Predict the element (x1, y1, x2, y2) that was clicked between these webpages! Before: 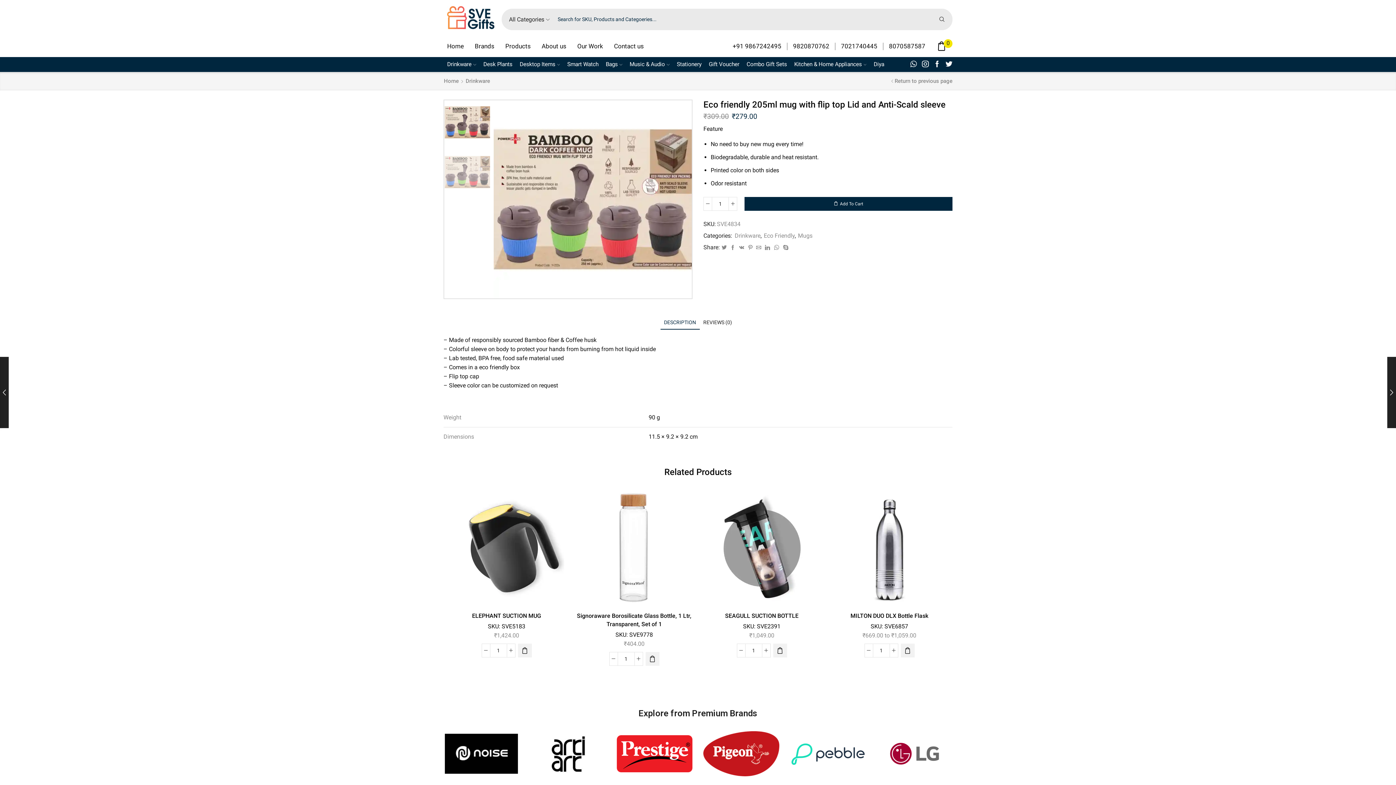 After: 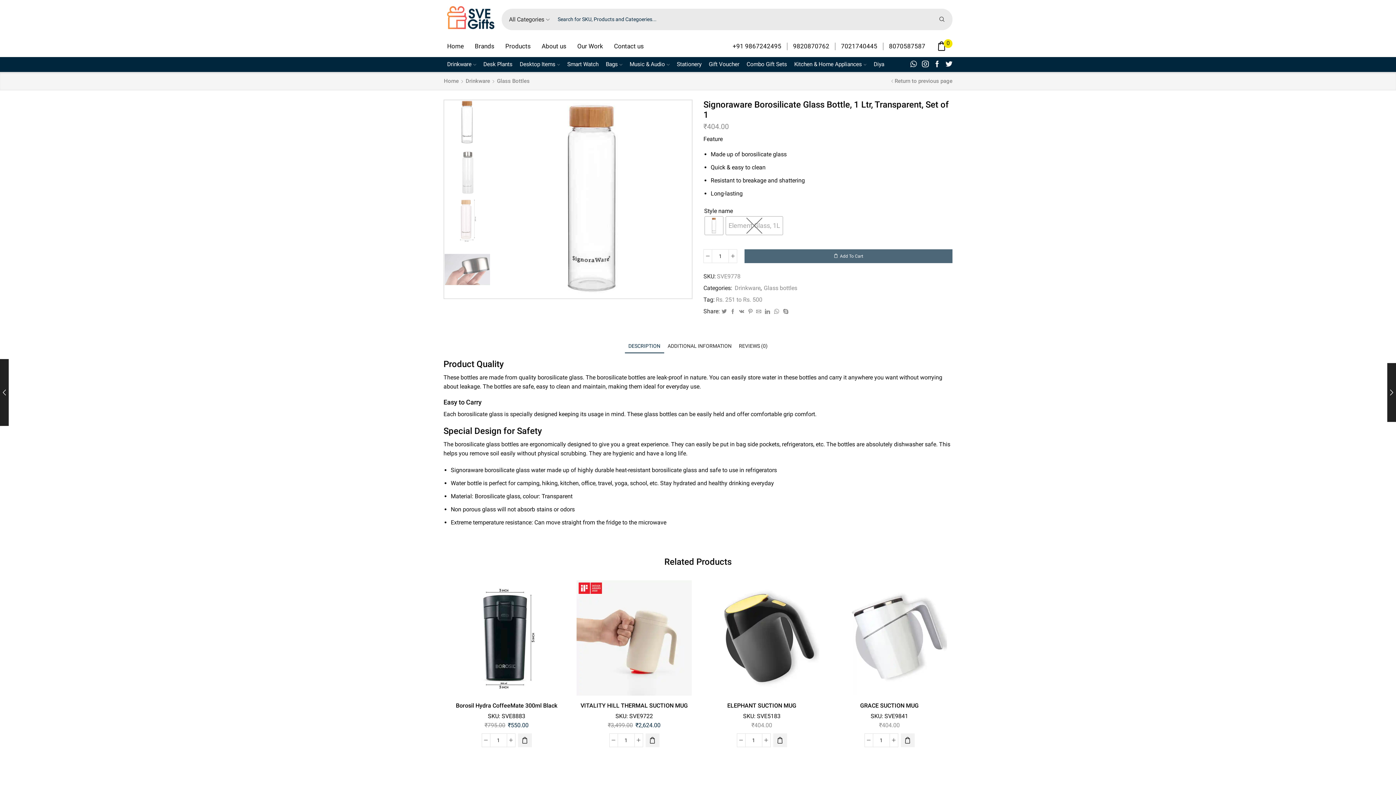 Action: bbox: (576, 490, 692, 606)